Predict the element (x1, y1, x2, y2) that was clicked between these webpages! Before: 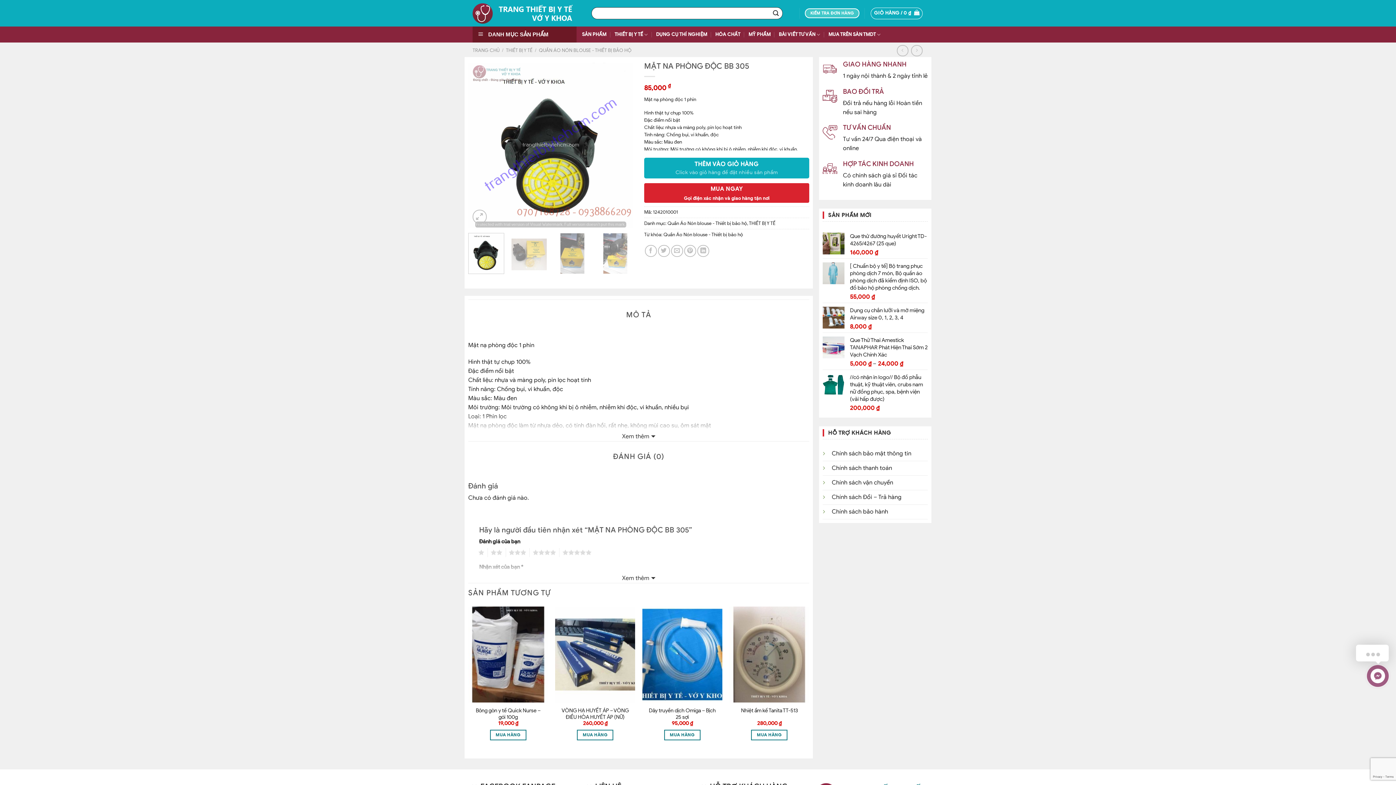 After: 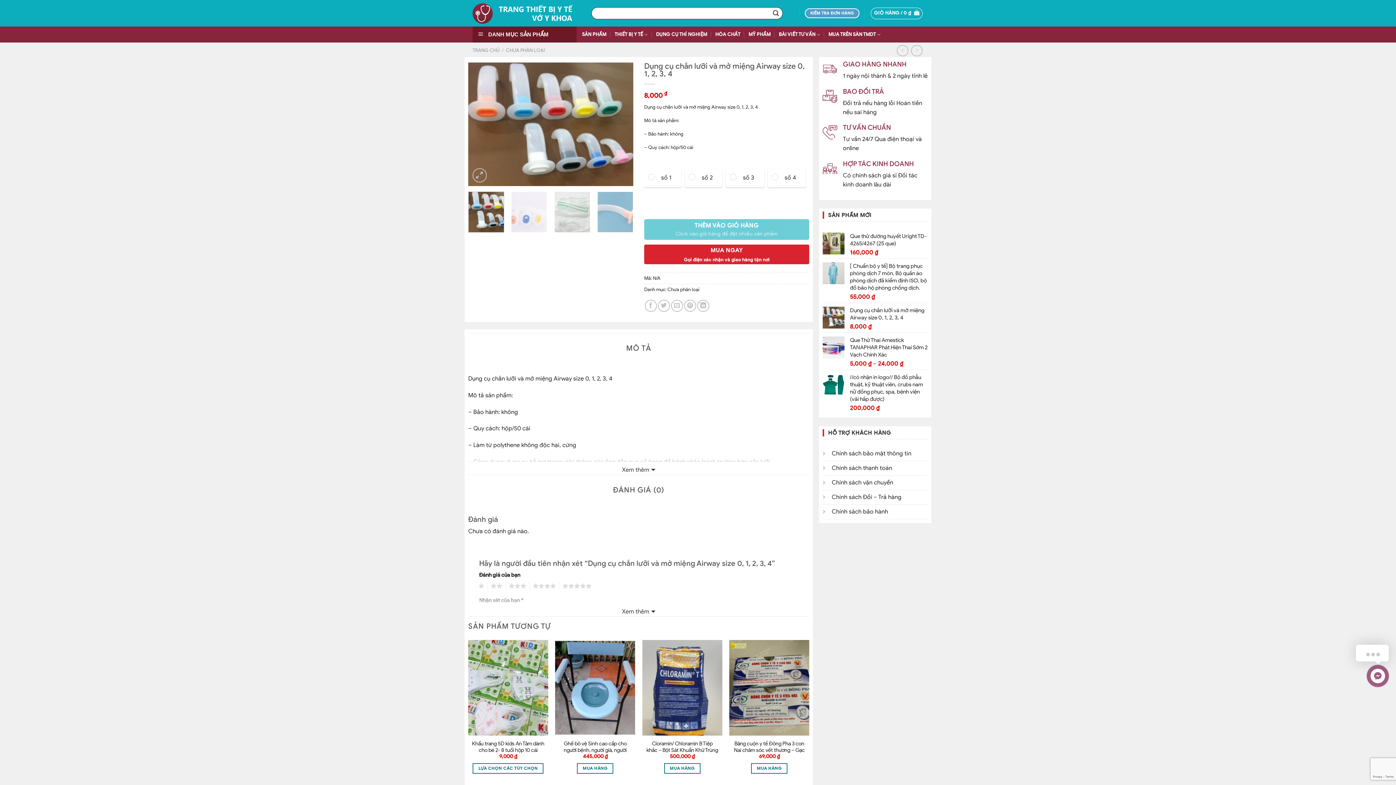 Action: label: Dụng cụ chắn lưỡi và mở miệng Airway size 0, 1, 2, 3, 4 bbox: (850, 307, 928, 321)